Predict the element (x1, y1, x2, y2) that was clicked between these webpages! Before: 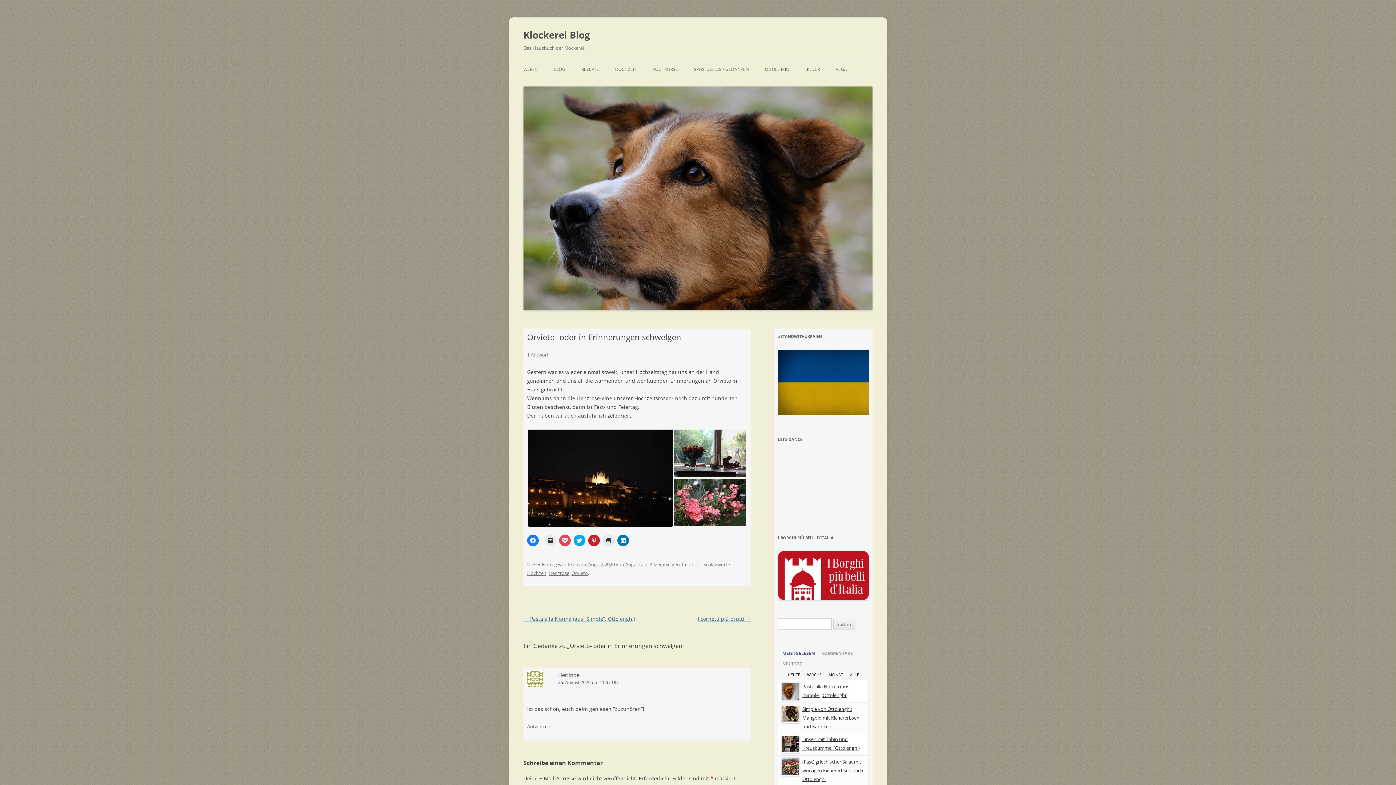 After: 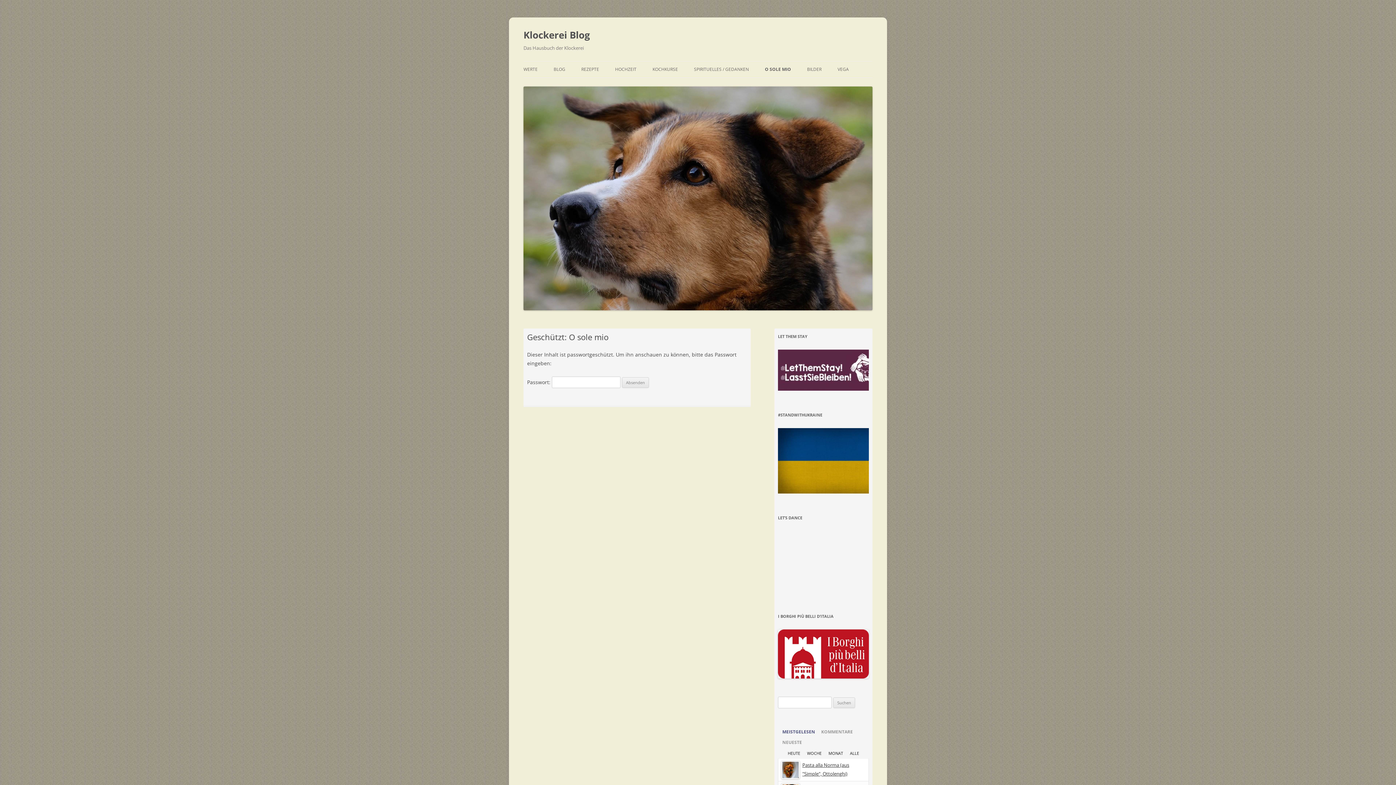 Action: label: O SOLE MIO bbox: (765, 61, 789, 77)